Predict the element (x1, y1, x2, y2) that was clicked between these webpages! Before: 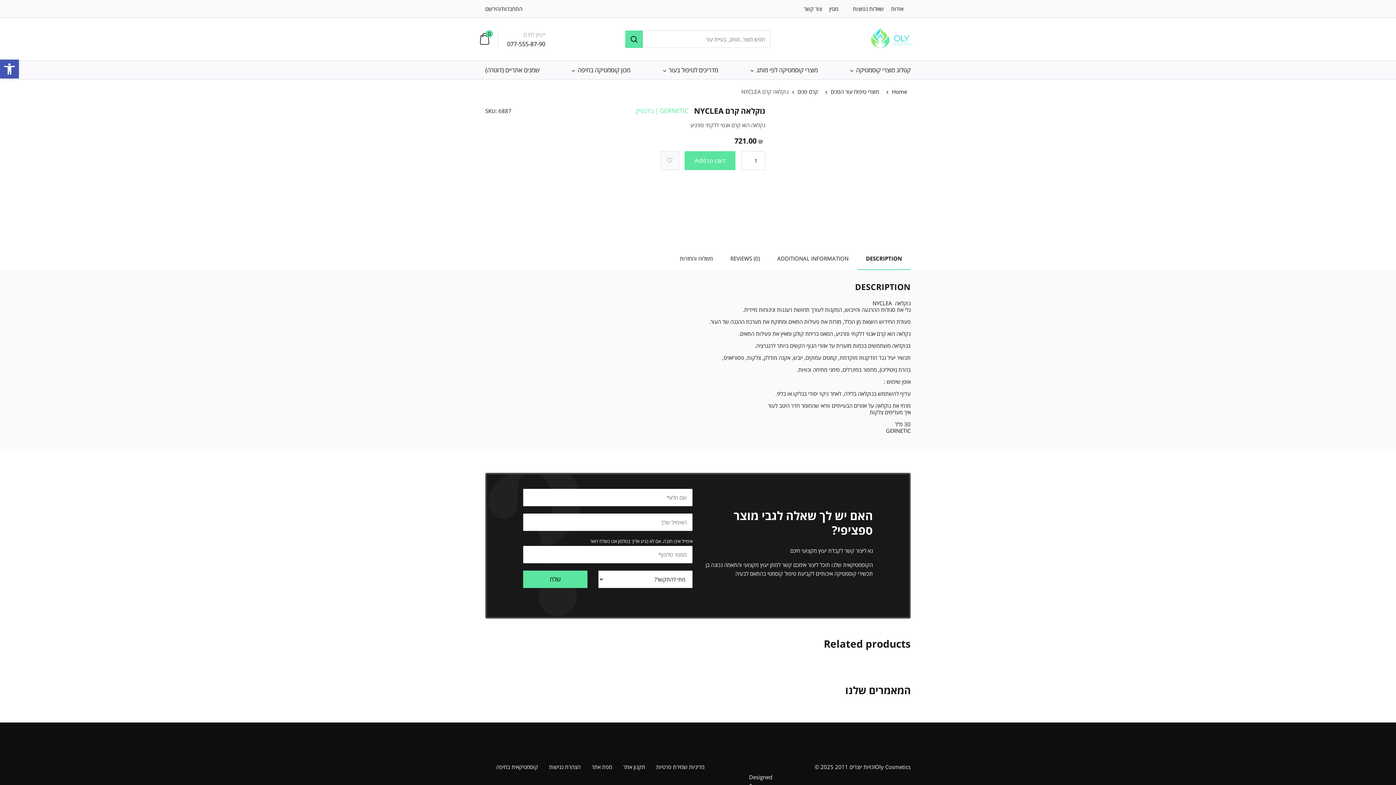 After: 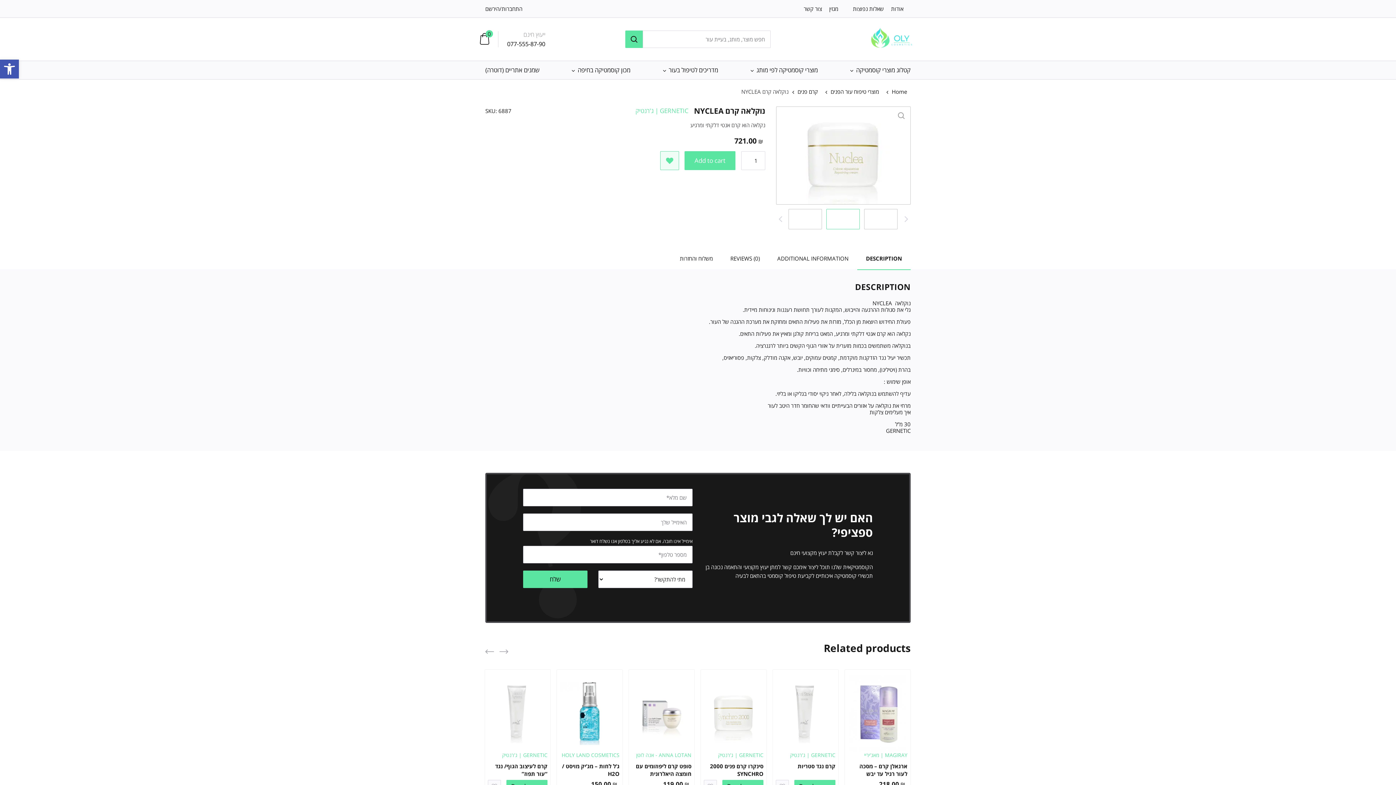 Action: bbox: (660, 151, 679, 170)